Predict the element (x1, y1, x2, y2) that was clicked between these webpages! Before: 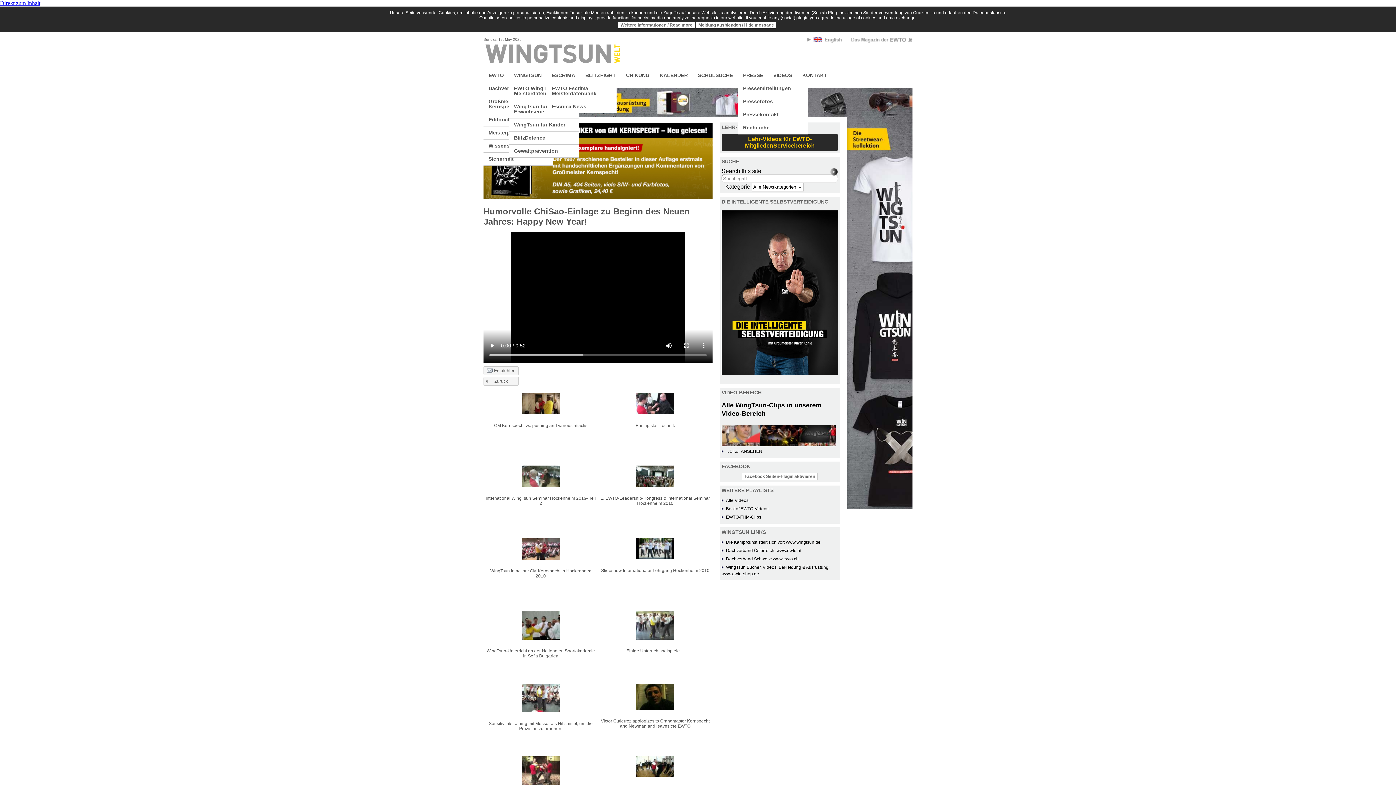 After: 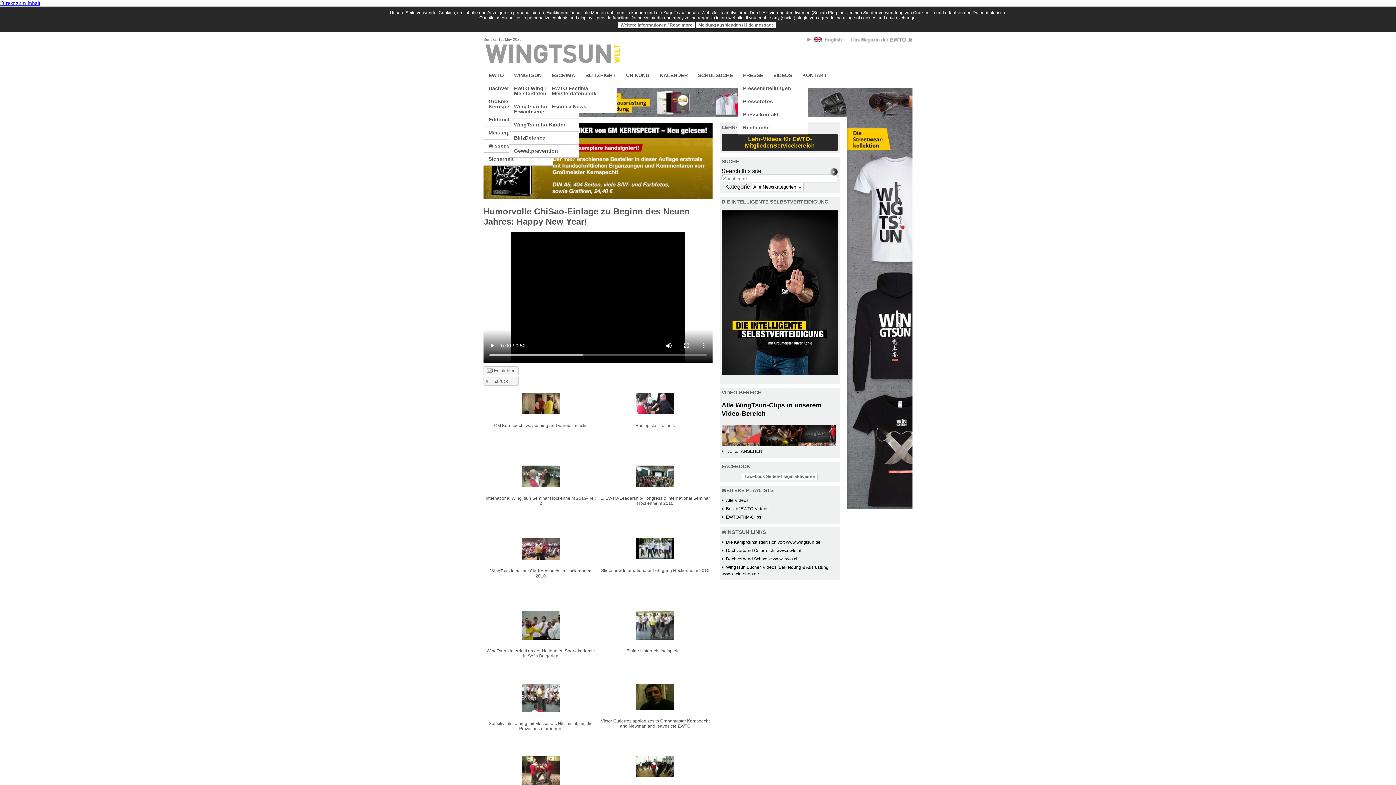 Action: bbox: (483, 87, 912, 117)